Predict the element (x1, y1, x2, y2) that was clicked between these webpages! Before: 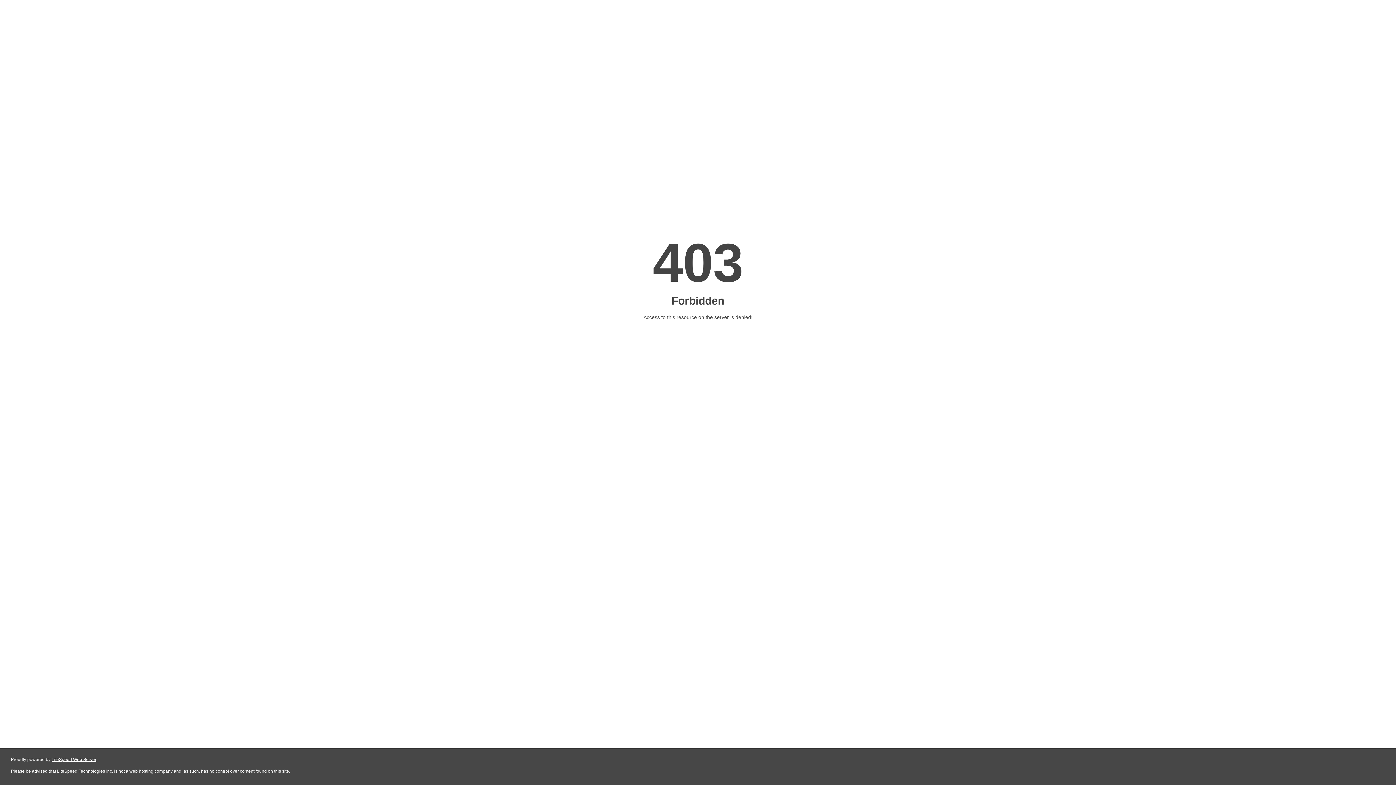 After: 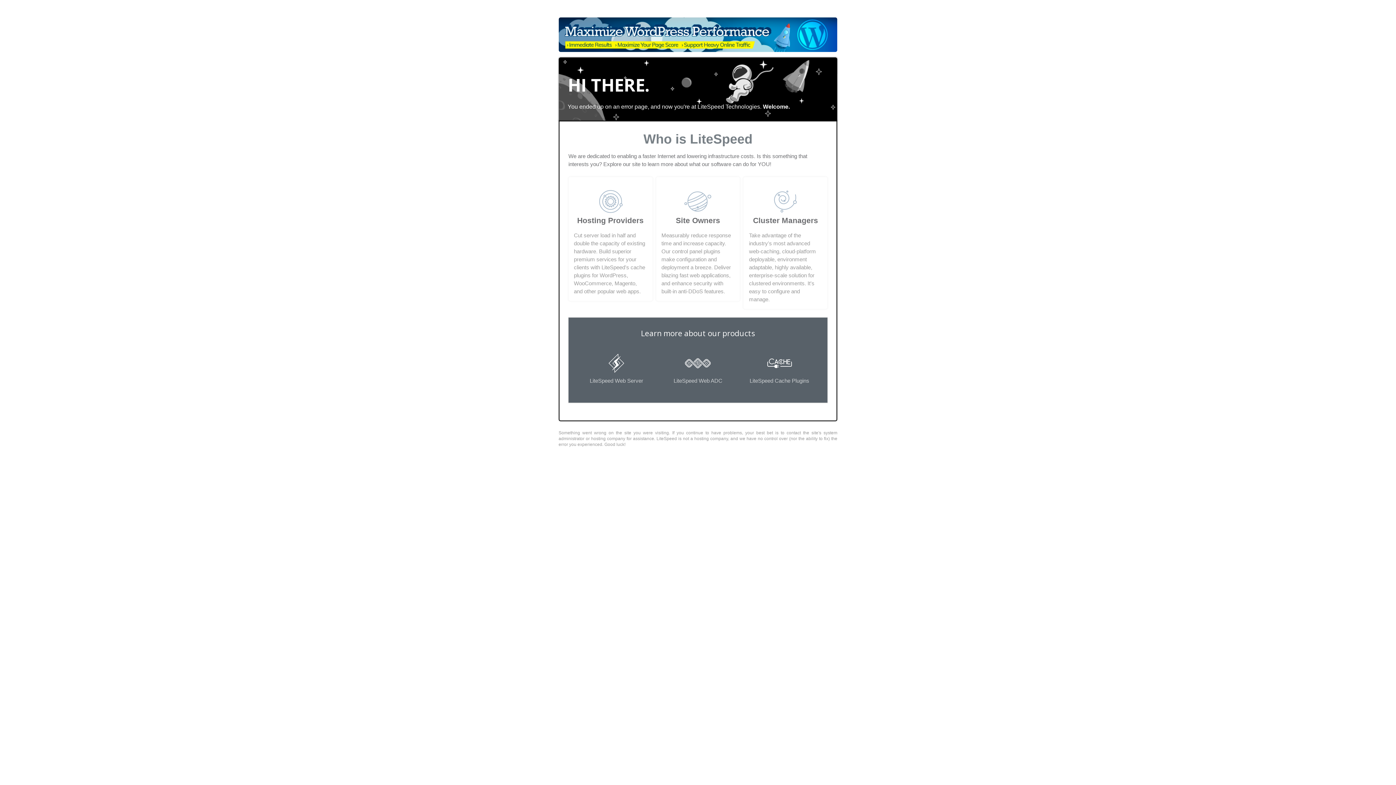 Action: label: LiteSpeed Web Server bbox: (51, 757, 96, 762)